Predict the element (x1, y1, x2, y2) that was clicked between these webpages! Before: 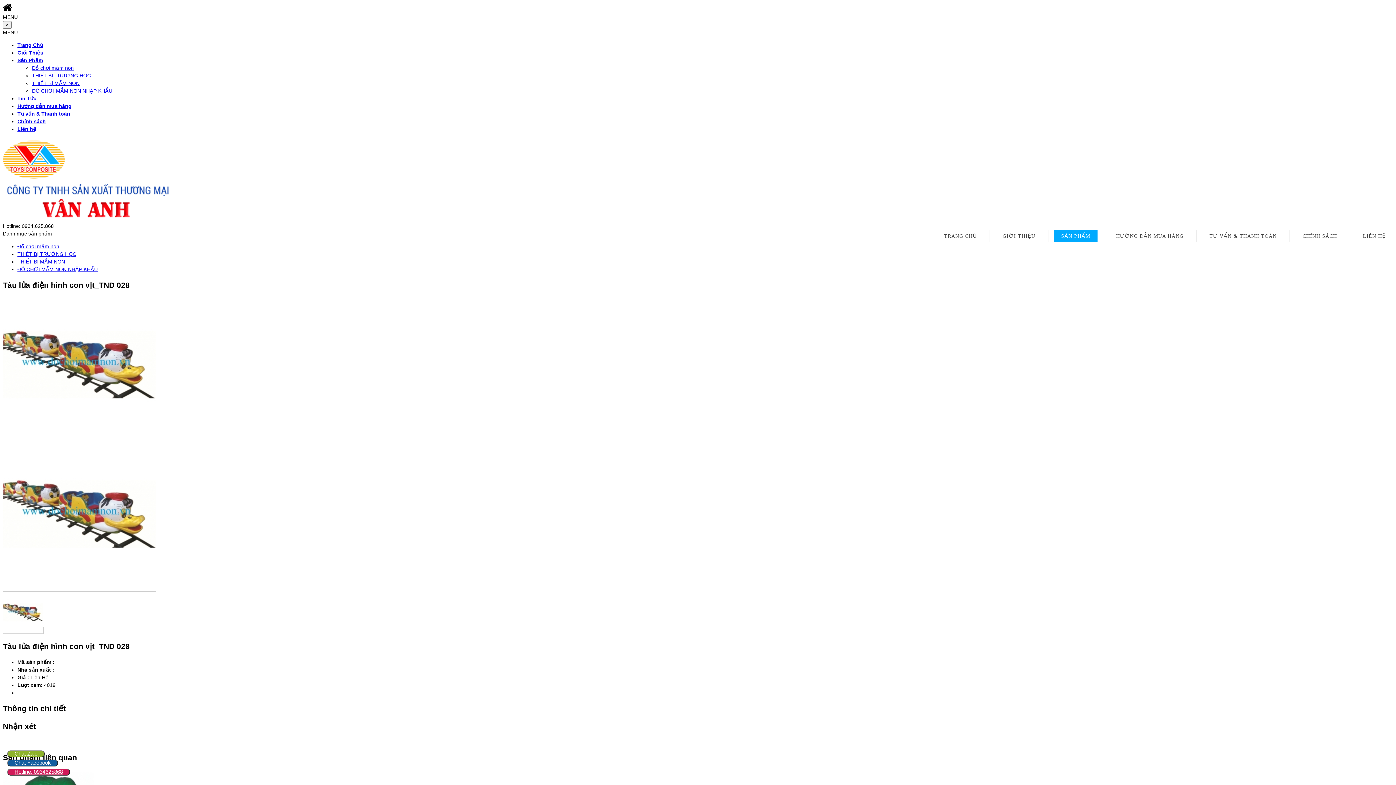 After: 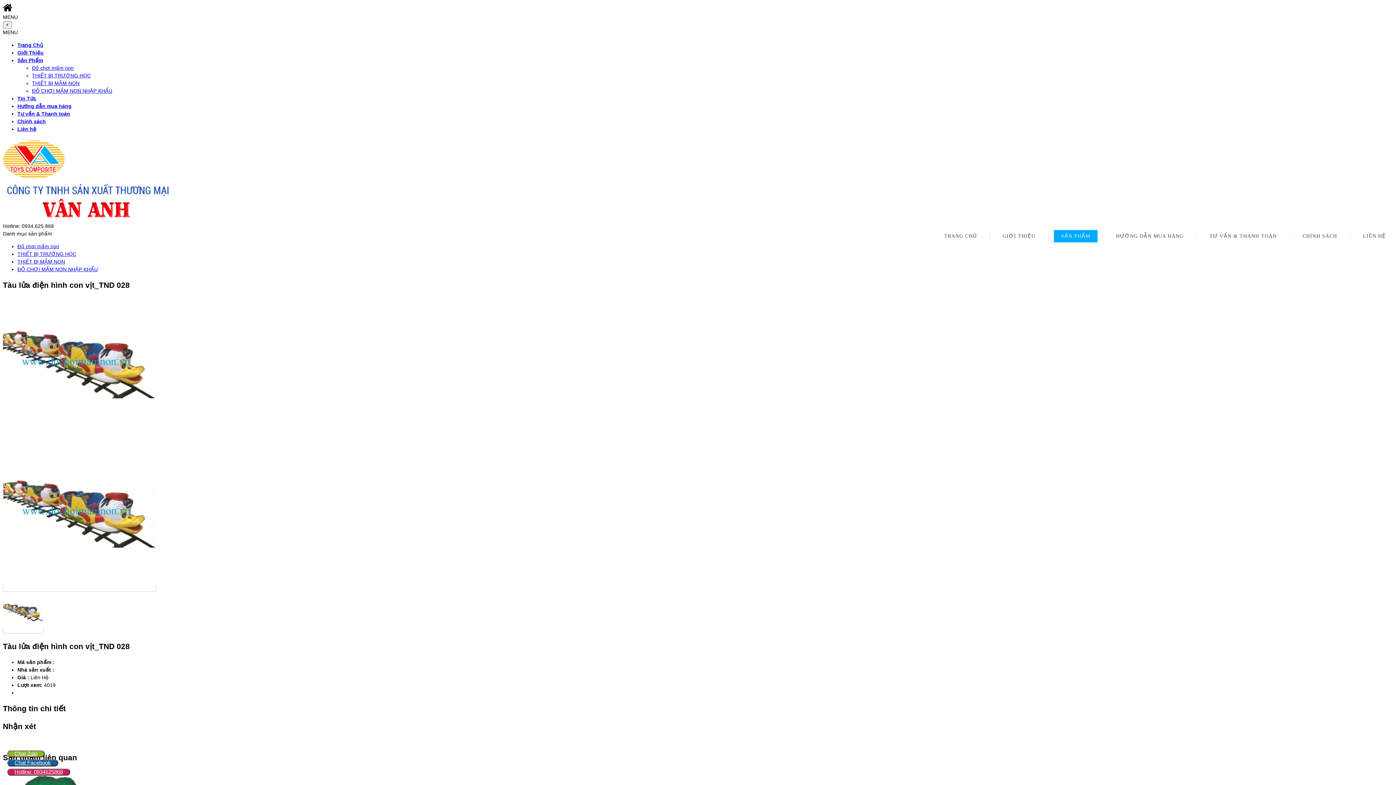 Action: bbox: (7, 769, 70, 776) label: Hotline: 0934625868